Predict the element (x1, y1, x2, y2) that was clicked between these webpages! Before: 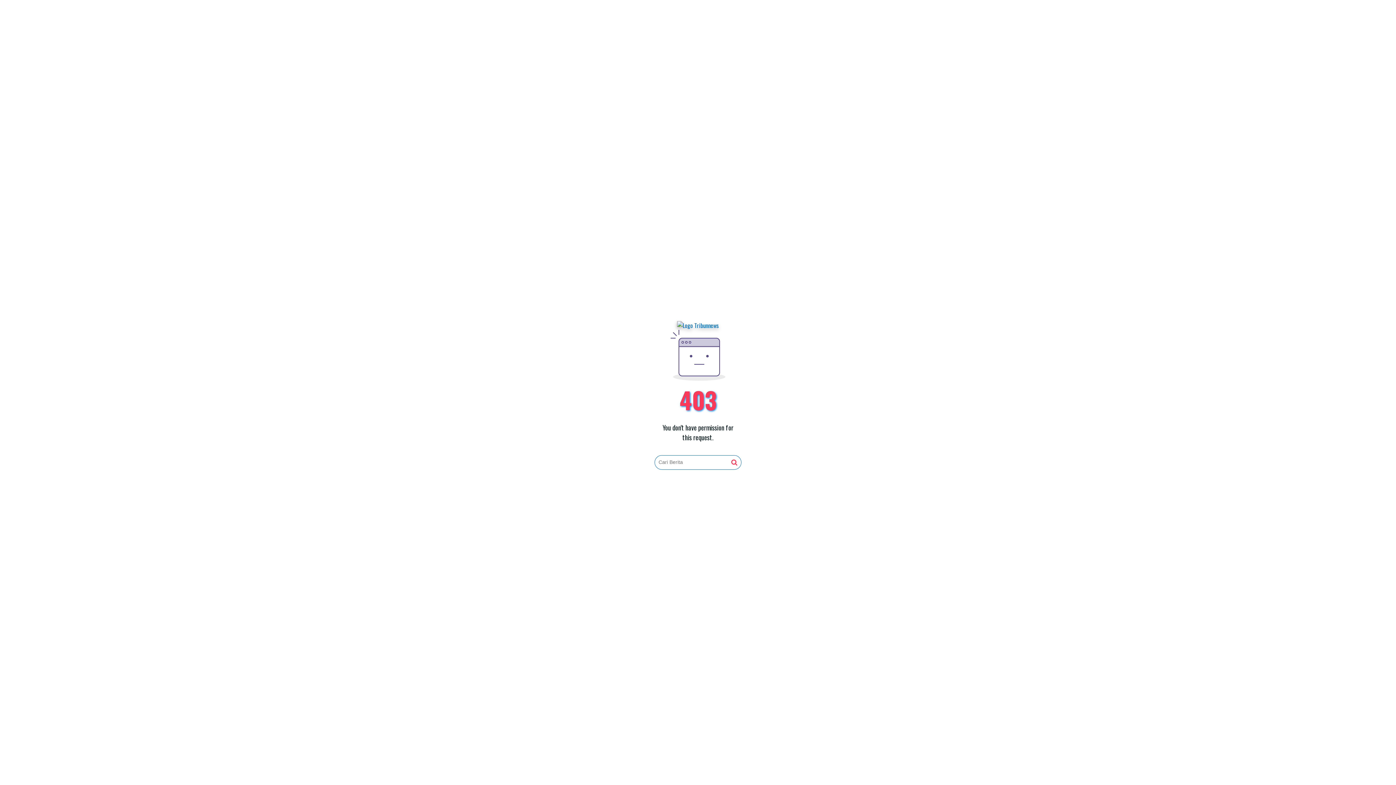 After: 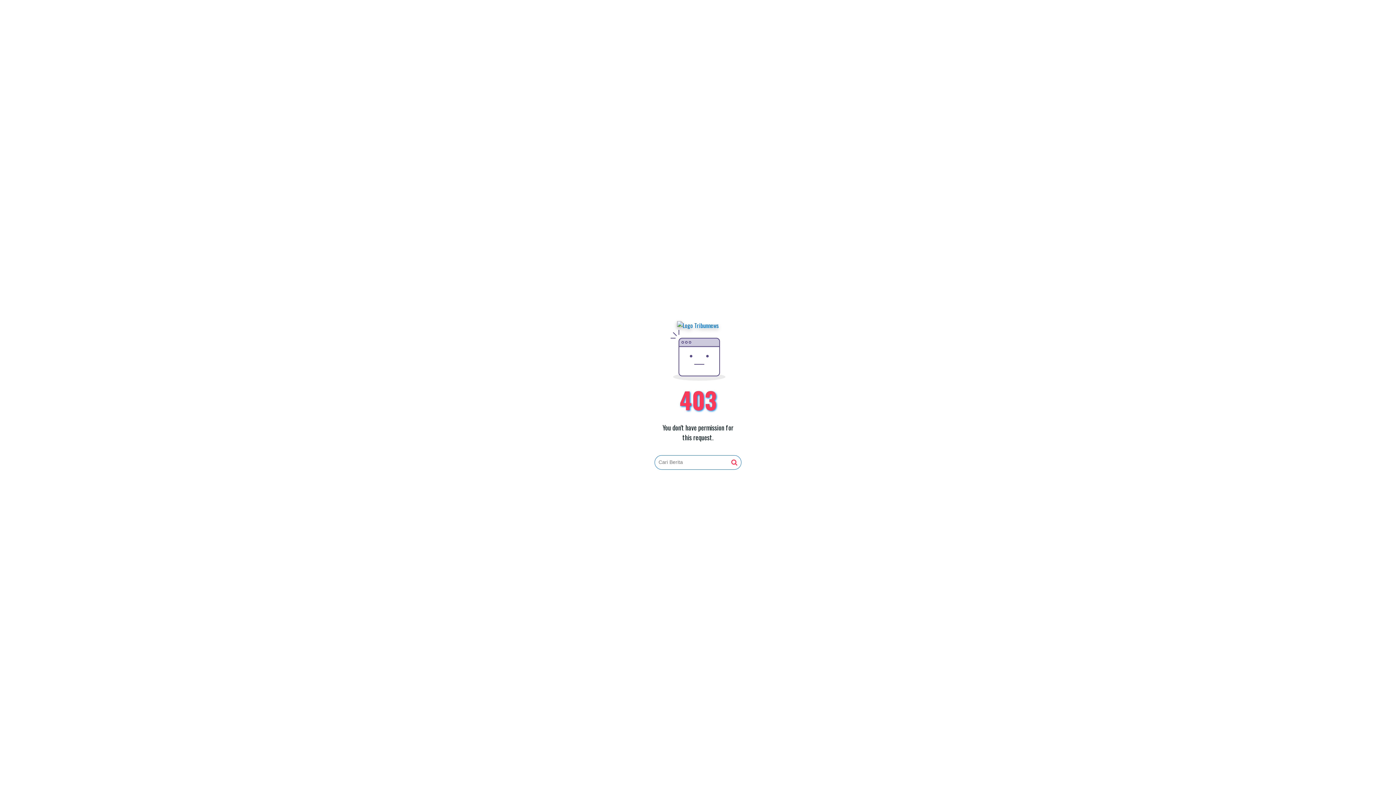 Action: bbox: (677, 321, 719, 330)